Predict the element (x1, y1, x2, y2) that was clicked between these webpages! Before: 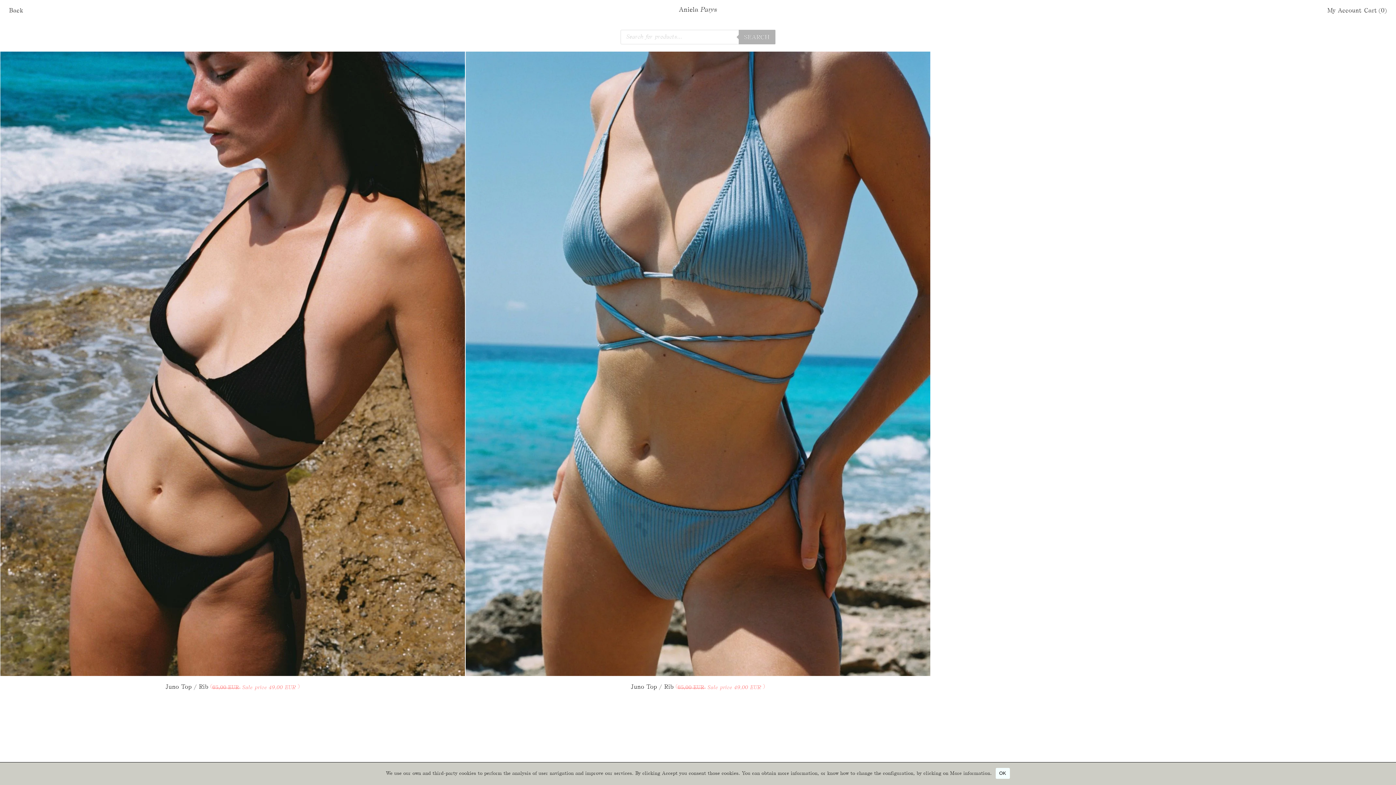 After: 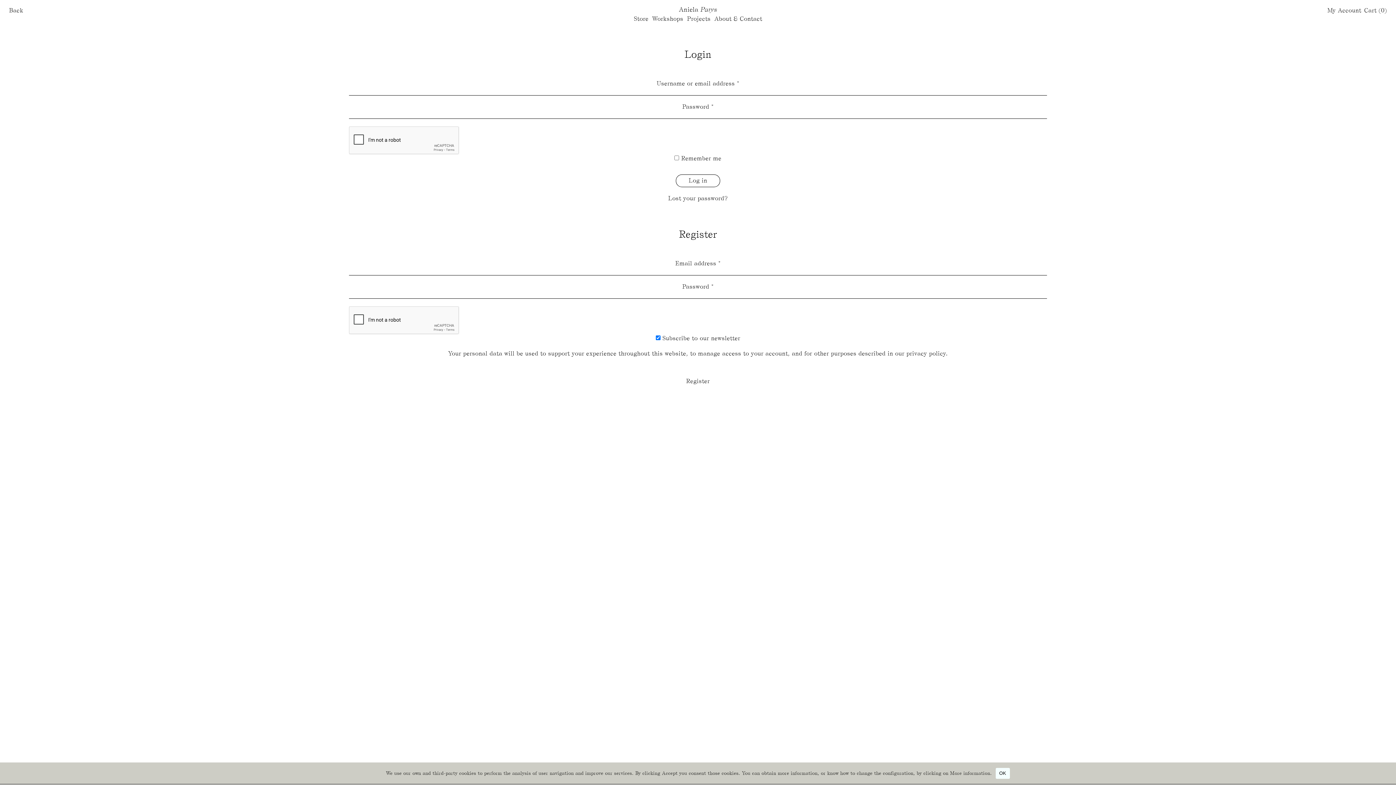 Action: bbox: (1327, 8, 1361, 13) label: My Account